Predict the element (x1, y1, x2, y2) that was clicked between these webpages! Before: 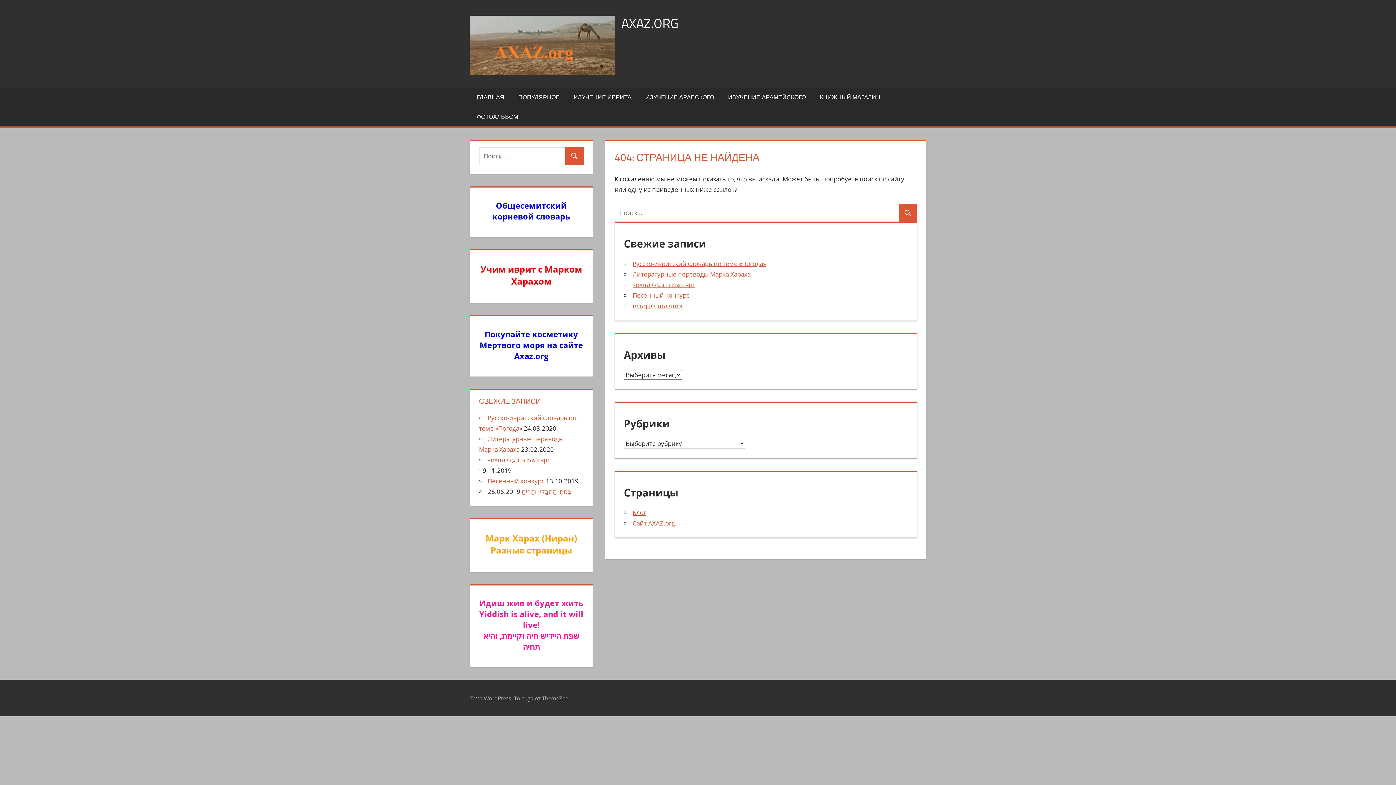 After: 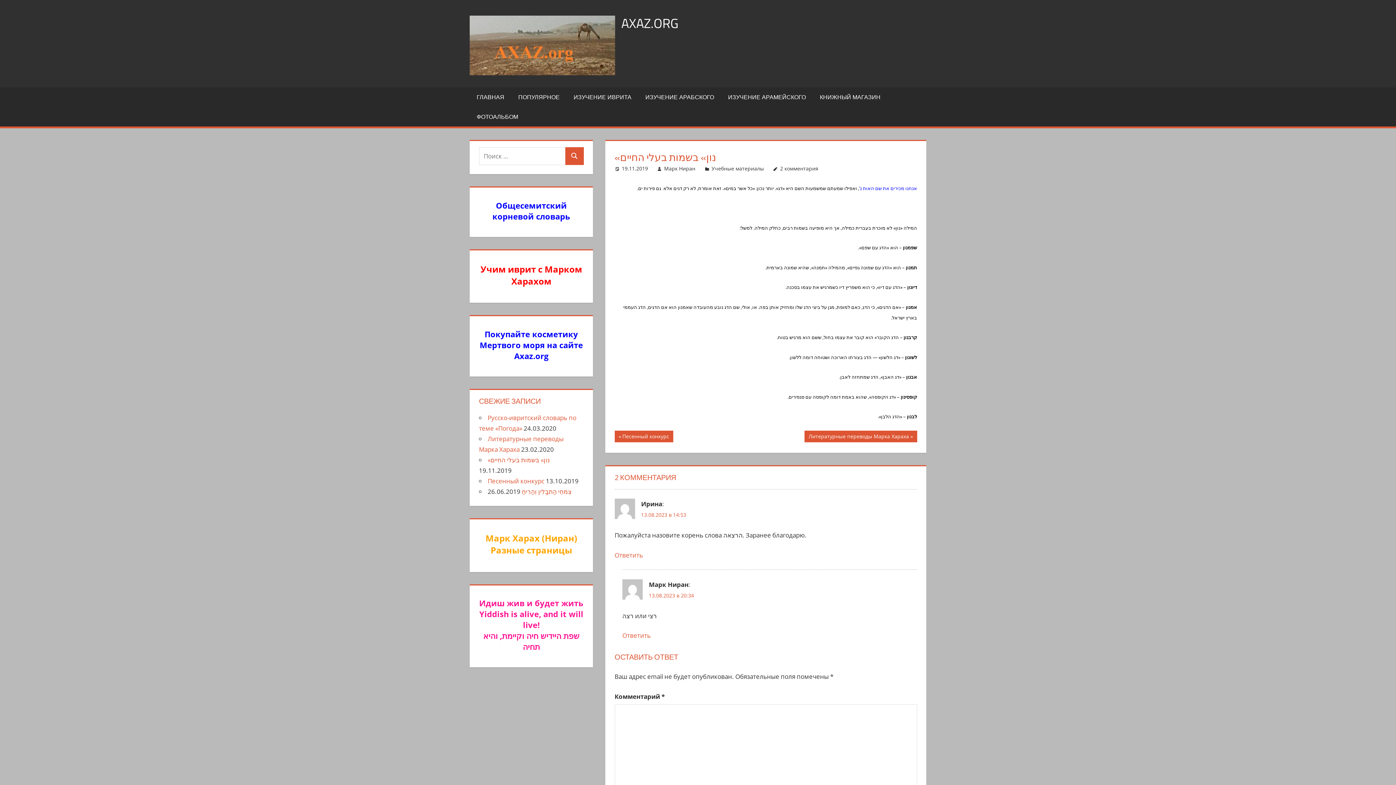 Action: bbox: (632, 280, 694, 289) label: «נון» בשמות בעלי החיים